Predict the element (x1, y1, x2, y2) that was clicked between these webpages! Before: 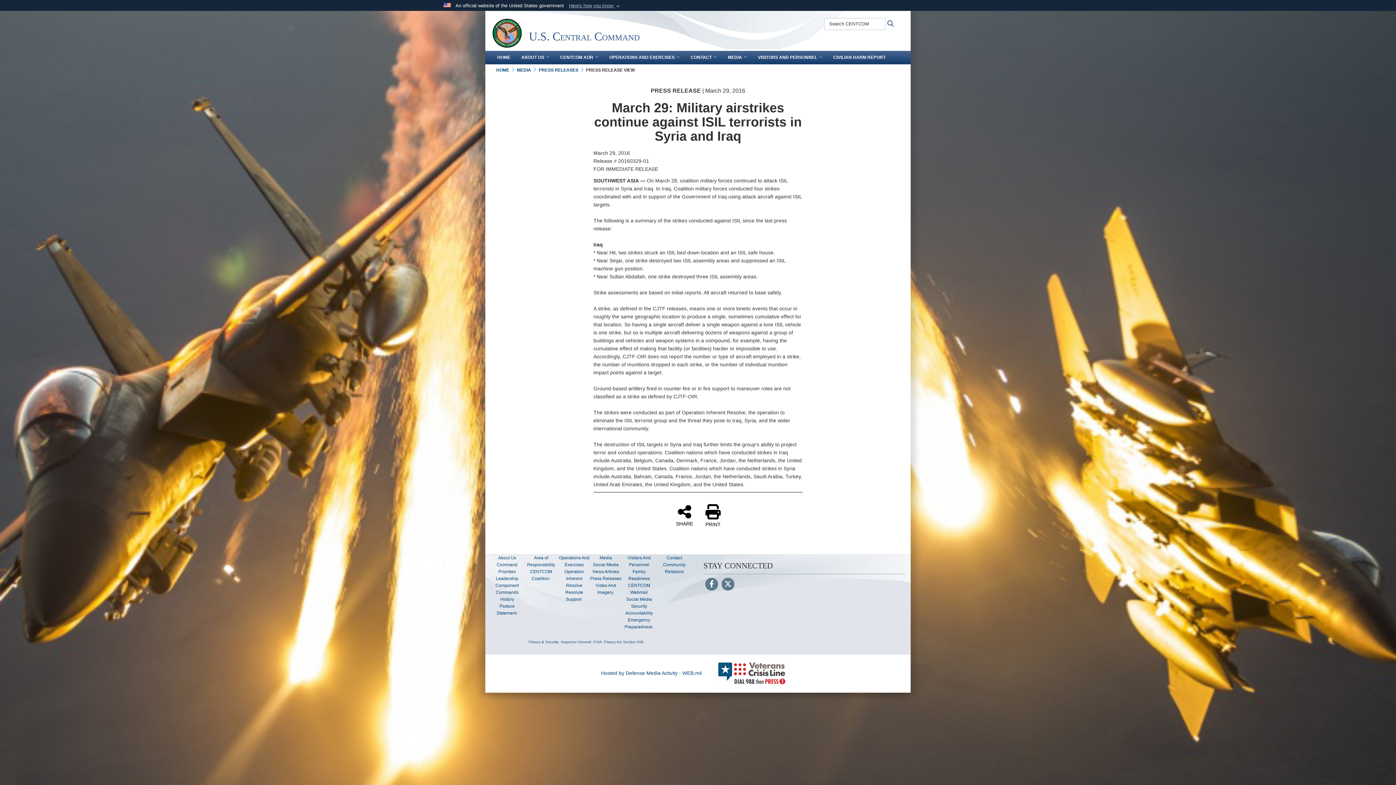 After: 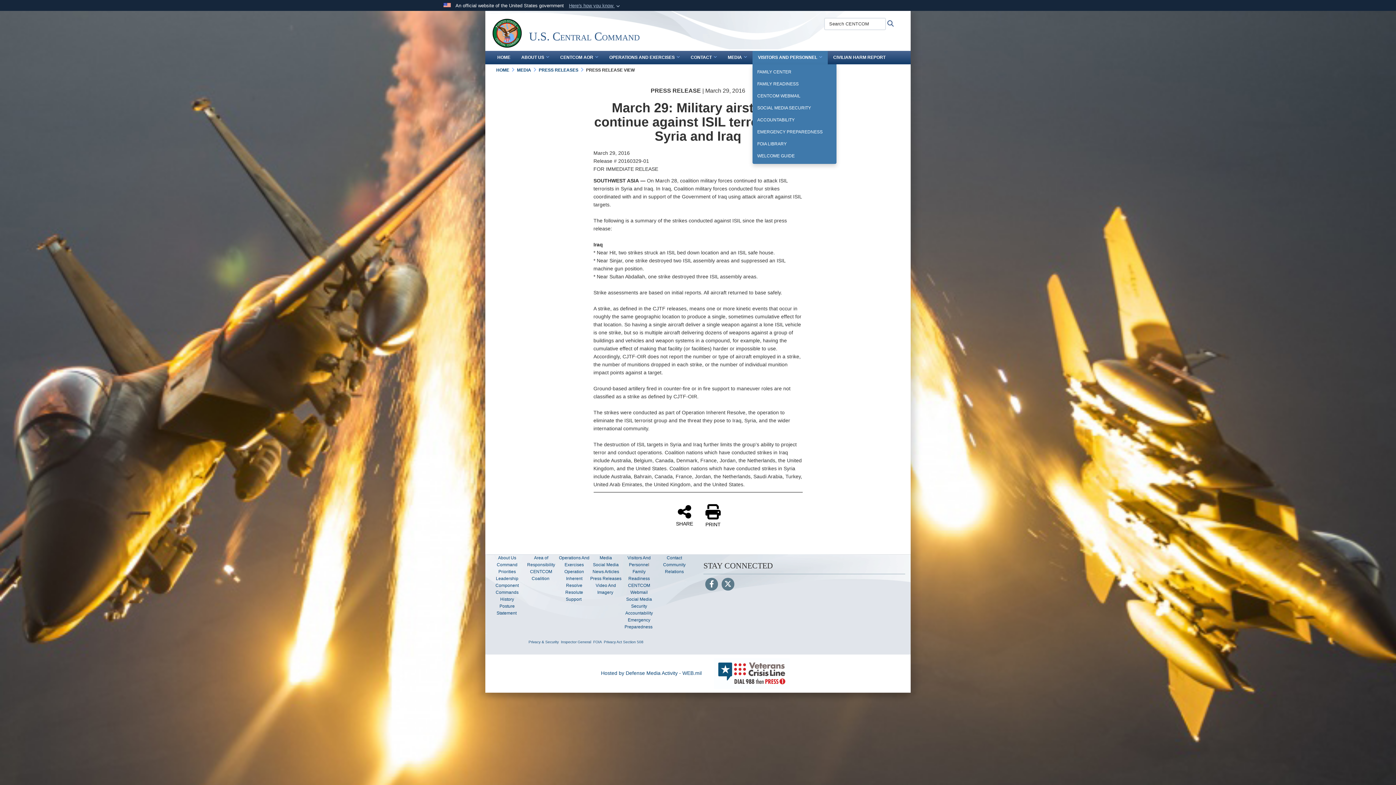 Action: label: VISITORS AND PERSONNEL bbox: (752, 50, 828, 64)